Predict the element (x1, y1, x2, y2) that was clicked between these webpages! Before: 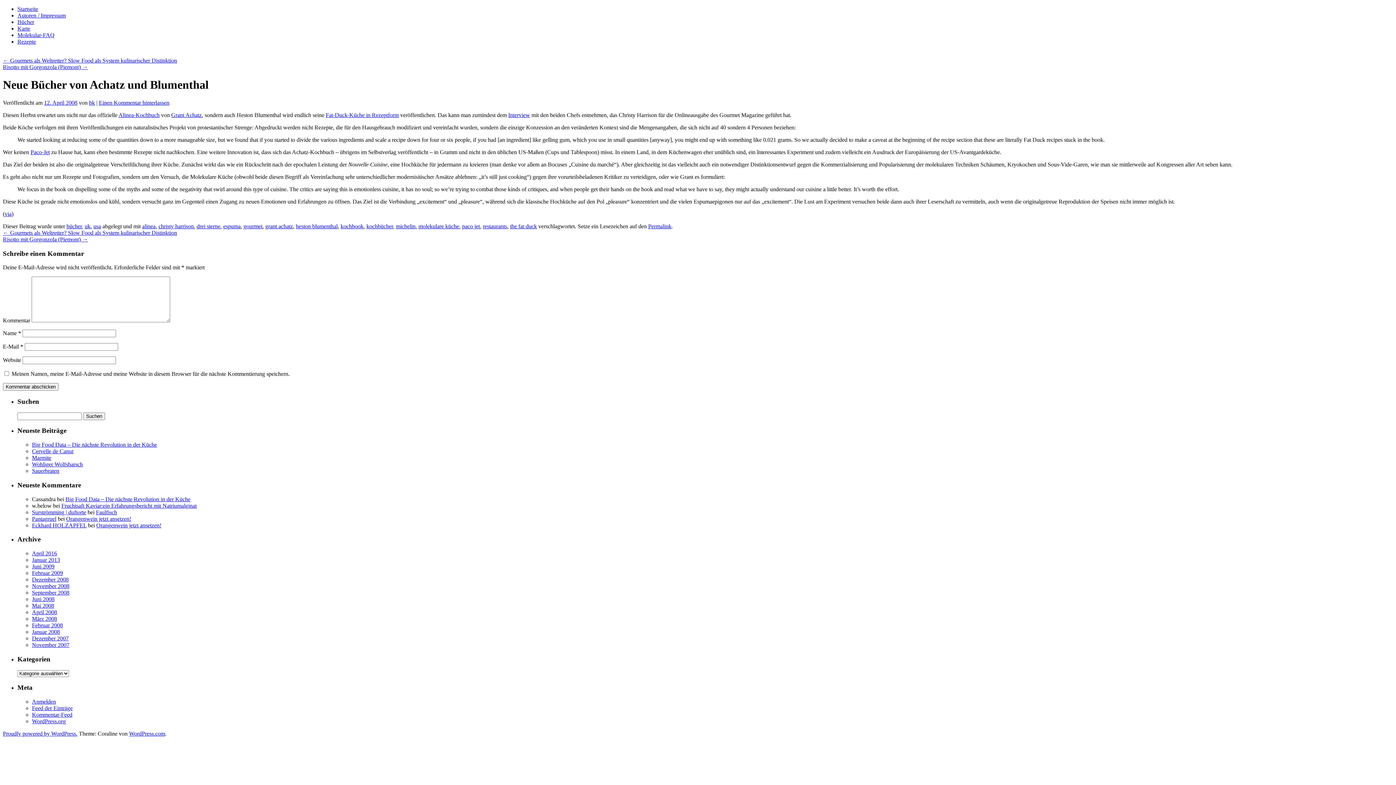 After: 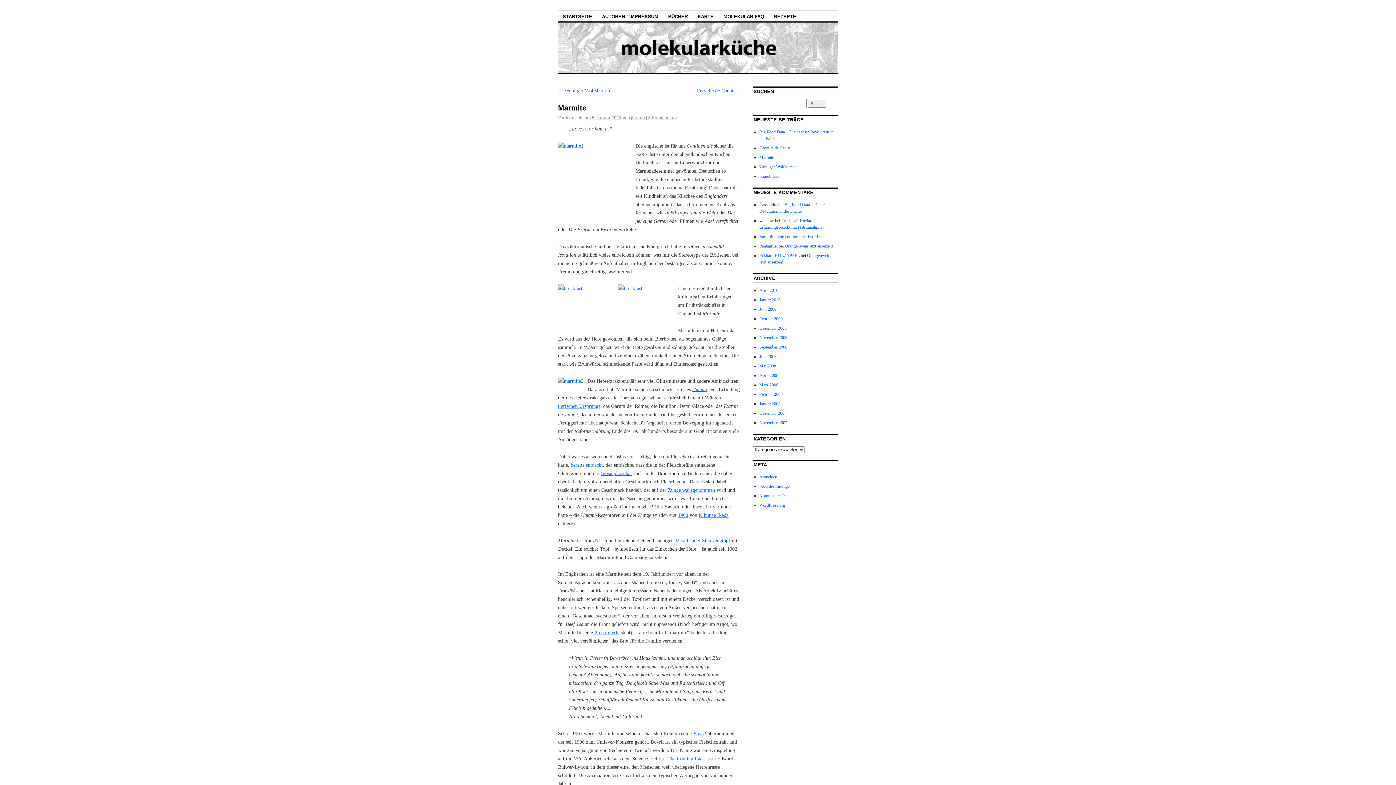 Action: bbox: (32, 454, 51, 461) label: Marmite